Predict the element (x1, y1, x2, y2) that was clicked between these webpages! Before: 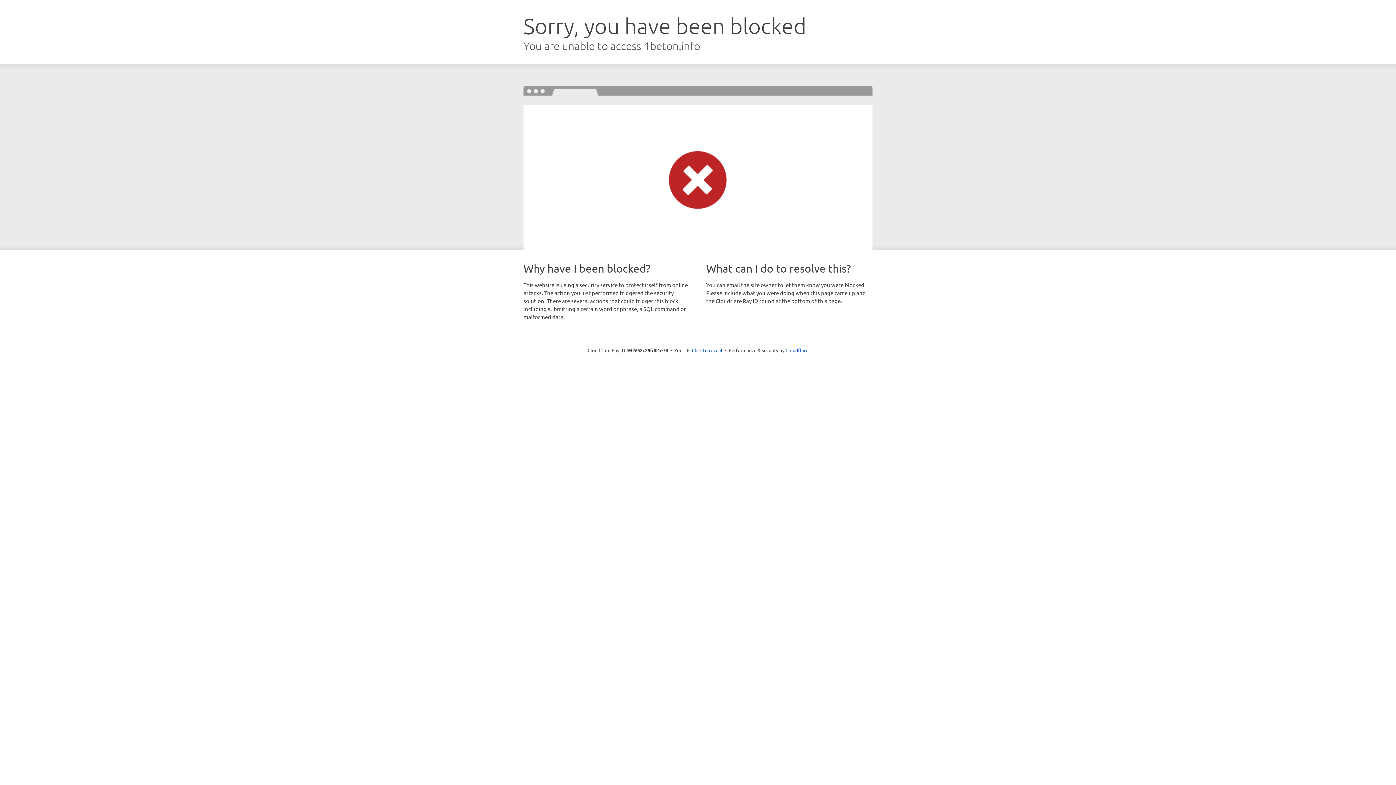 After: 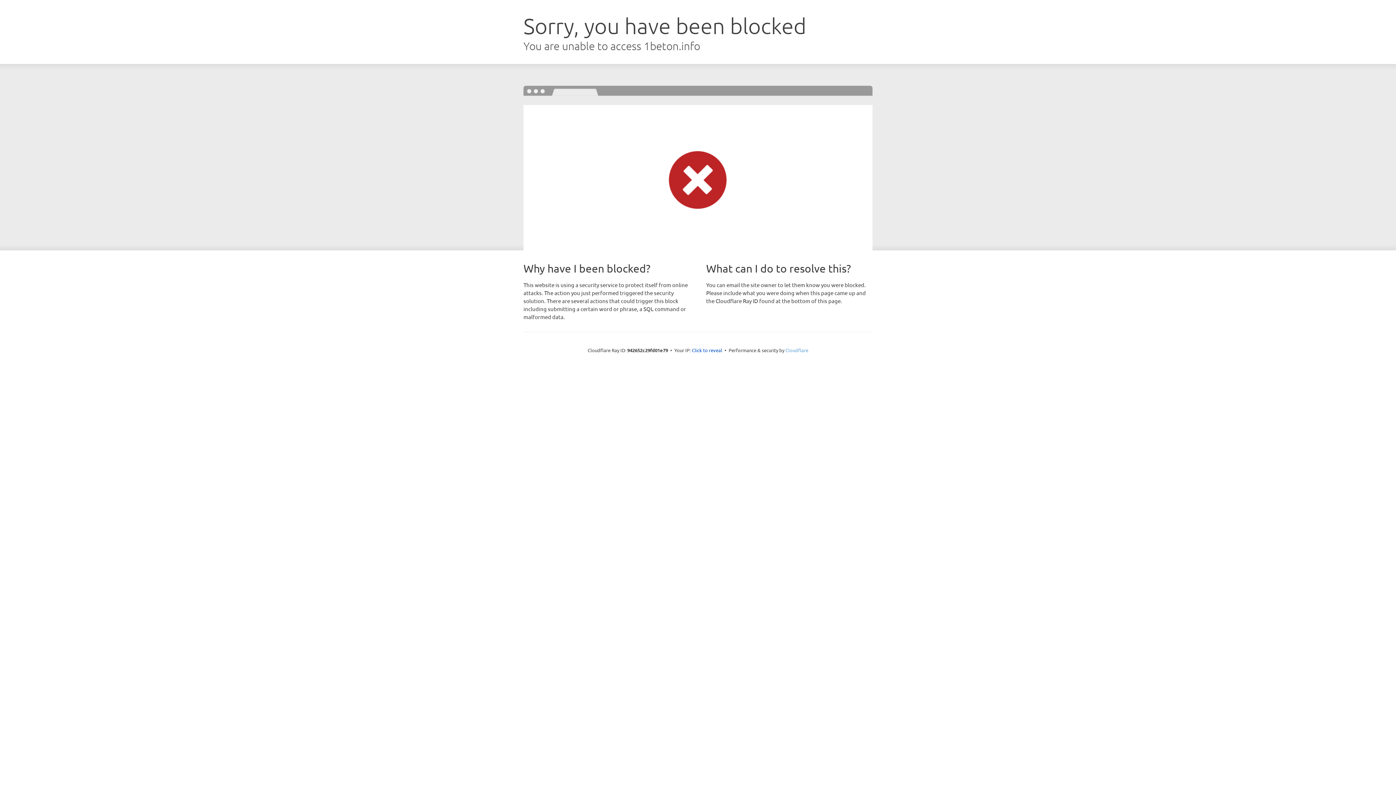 Action: label: Cloudflare bbox: (785, 347, 808, 353)